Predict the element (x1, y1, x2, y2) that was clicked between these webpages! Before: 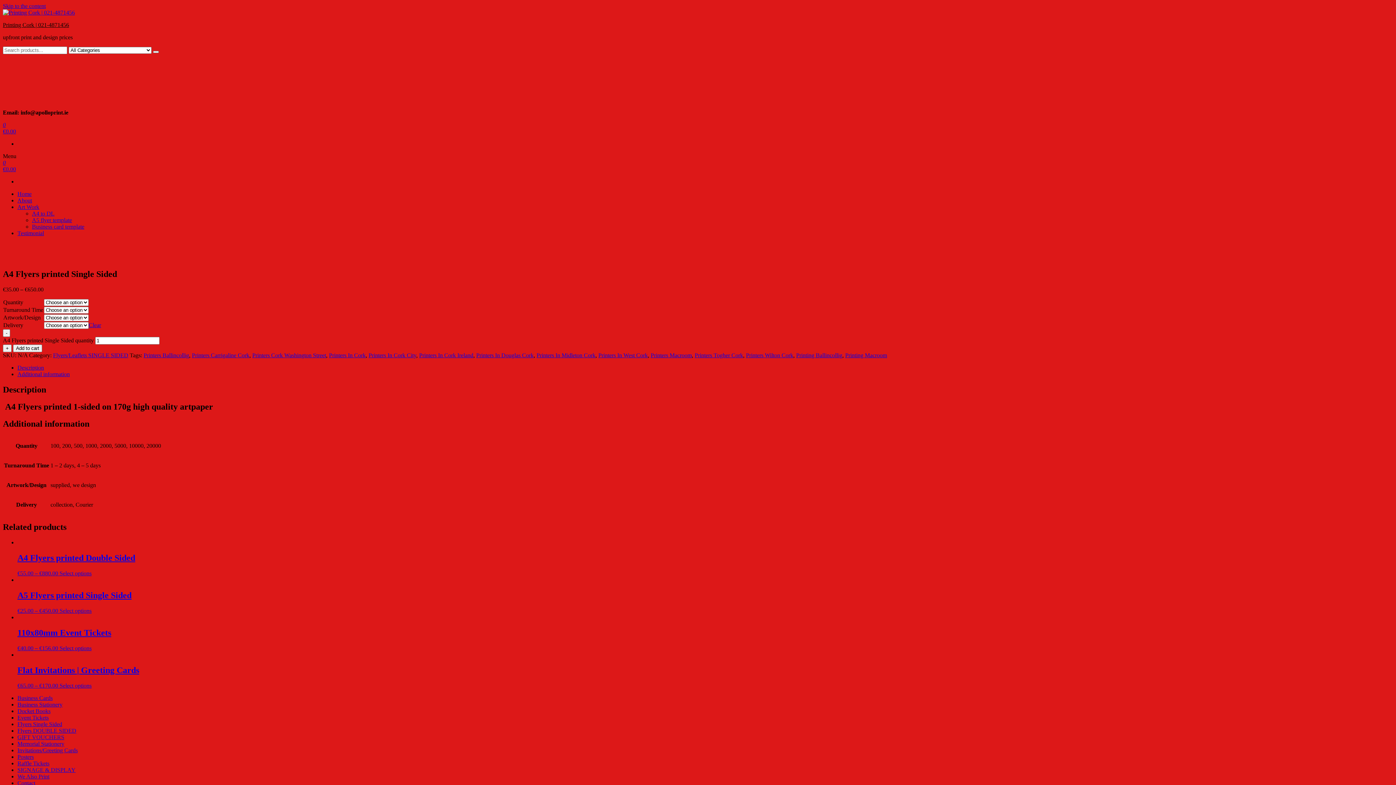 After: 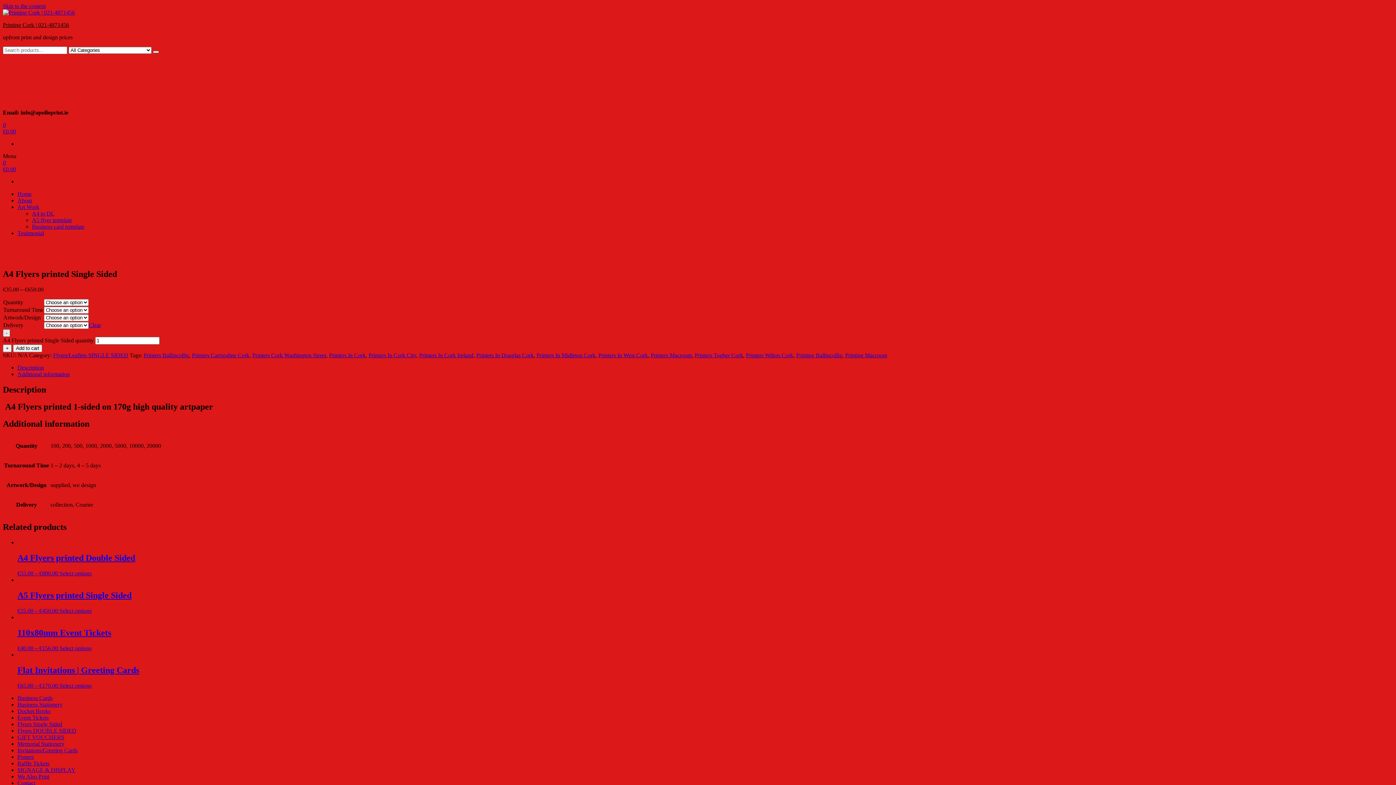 Action: label: - bbox: (2, 329, 10, 337)